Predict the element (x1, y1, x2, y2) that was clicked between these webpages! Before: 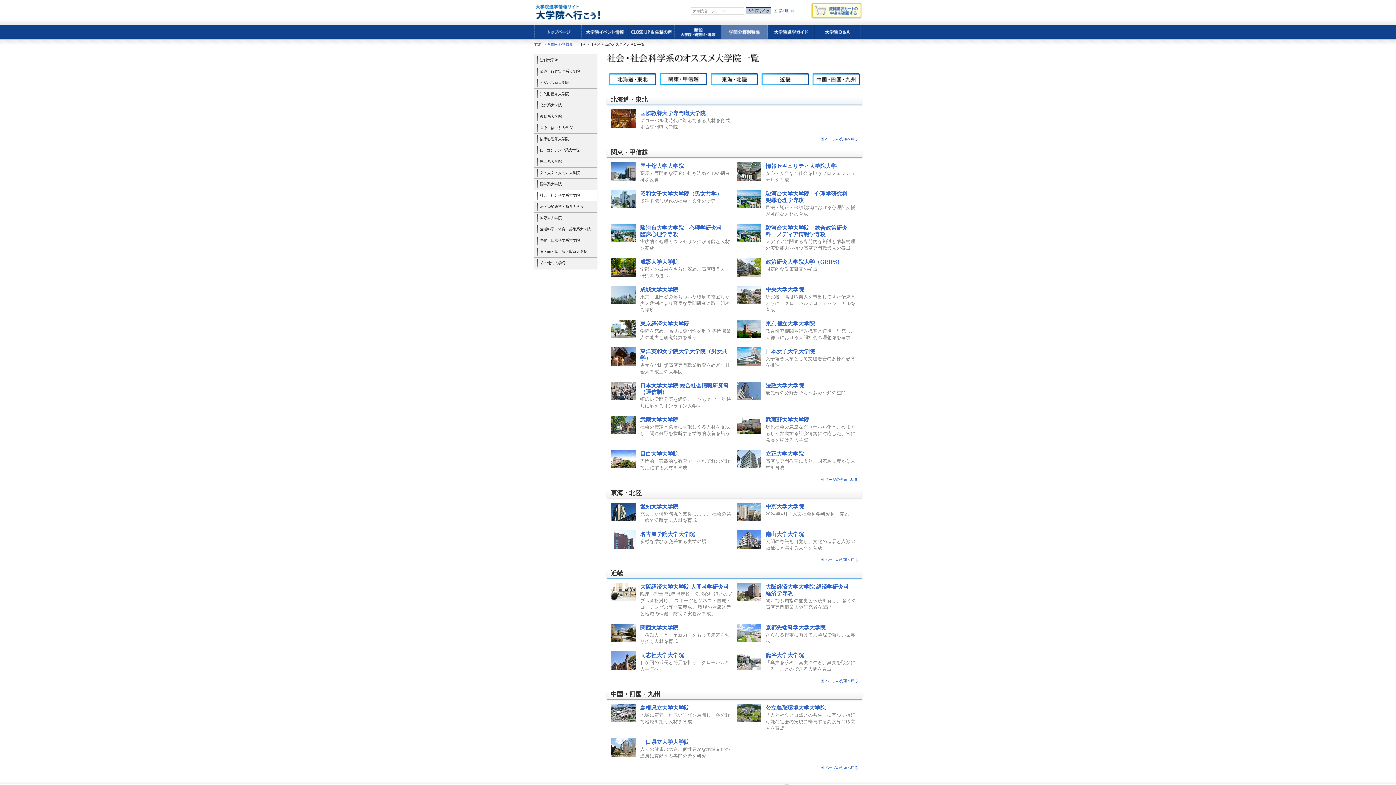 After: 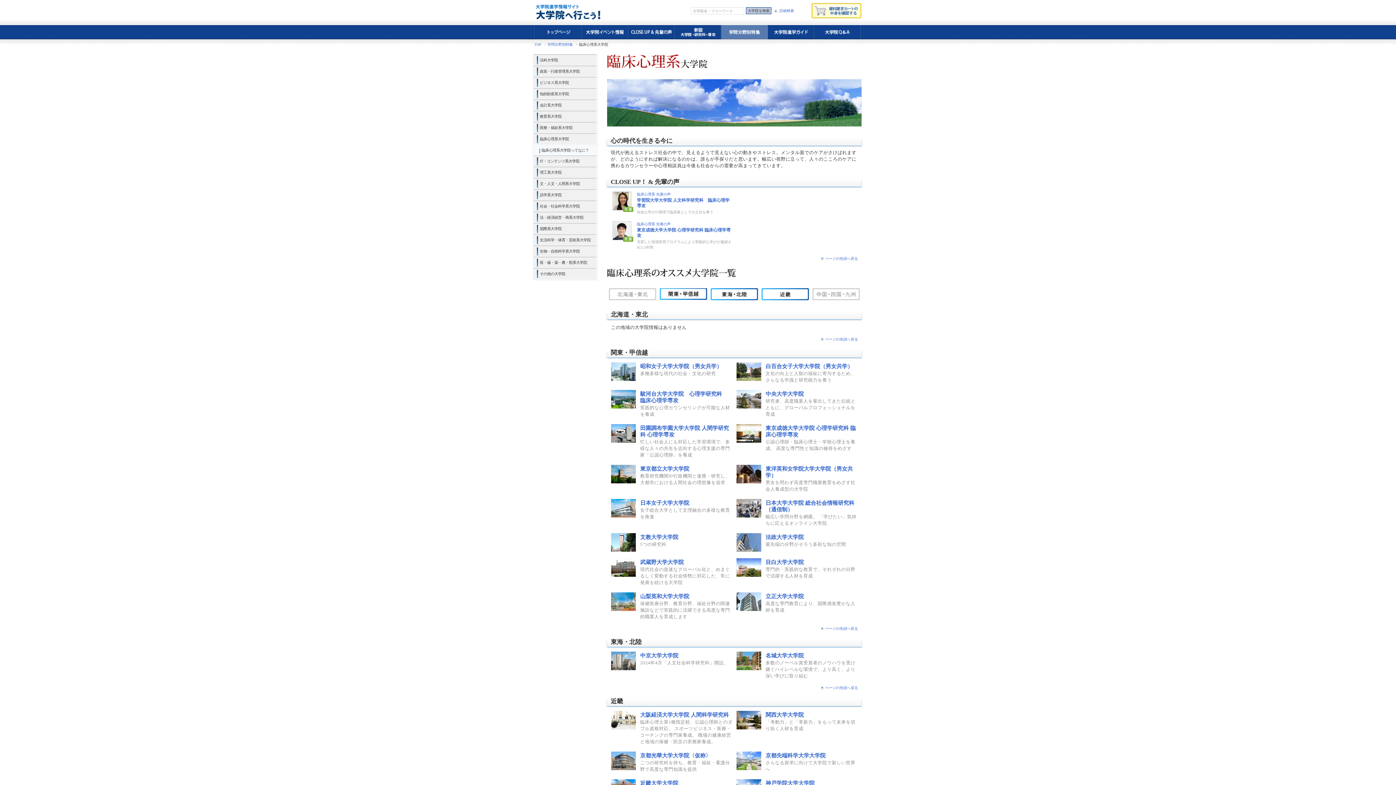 Action: label: 臨床心理系大学院 bbox: (533, 133, 596, 144)